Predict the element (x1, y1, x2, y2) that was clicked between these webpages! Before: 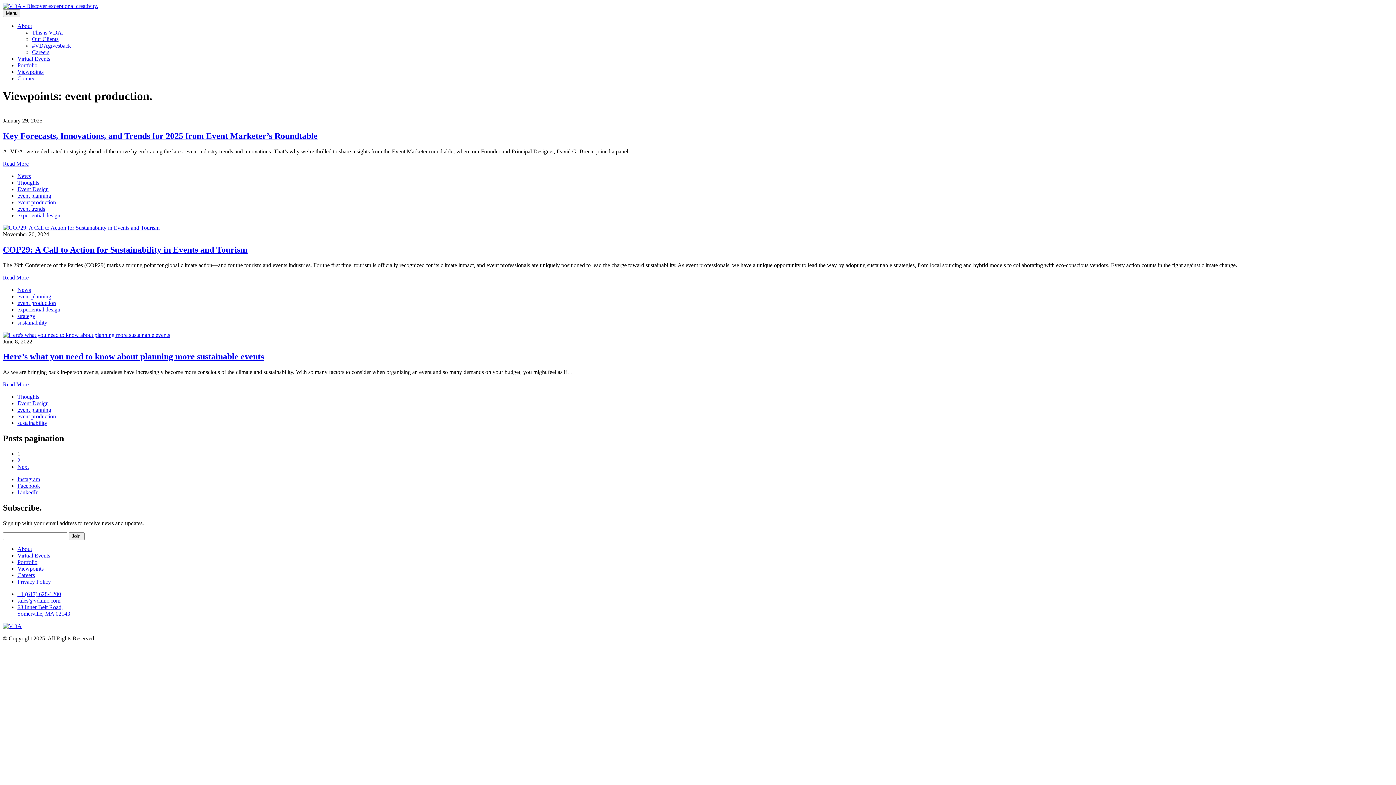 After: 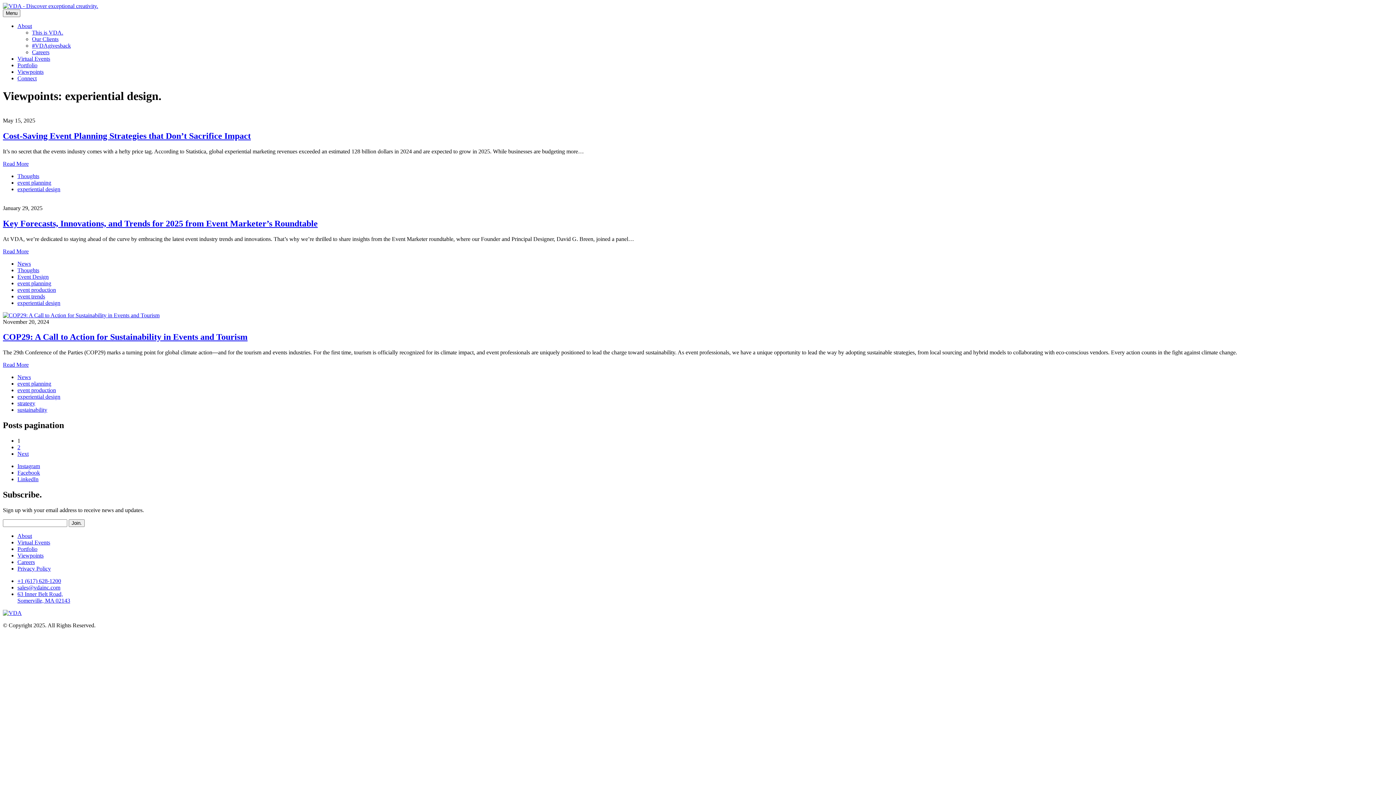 Action: bbox: (17, 212, 60, 218) label: experiential design